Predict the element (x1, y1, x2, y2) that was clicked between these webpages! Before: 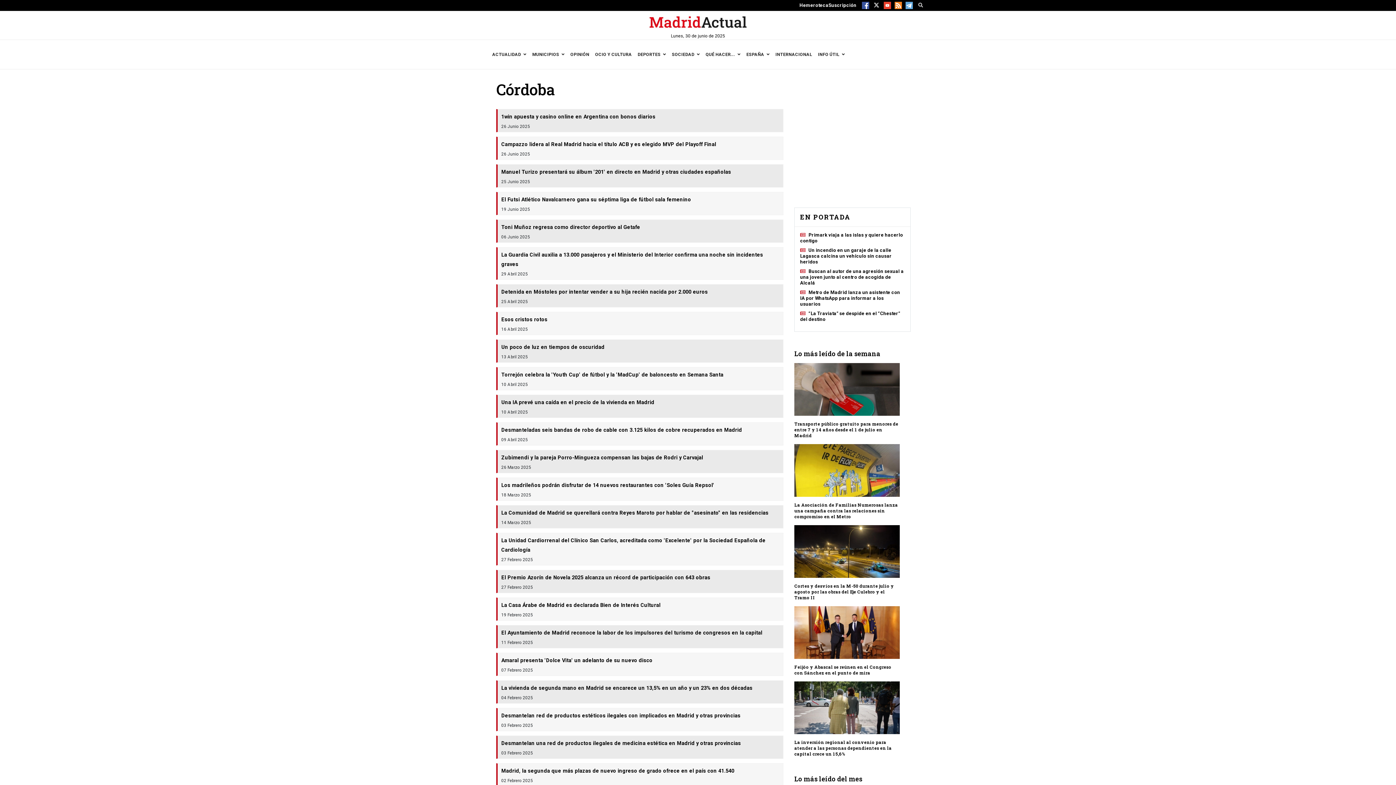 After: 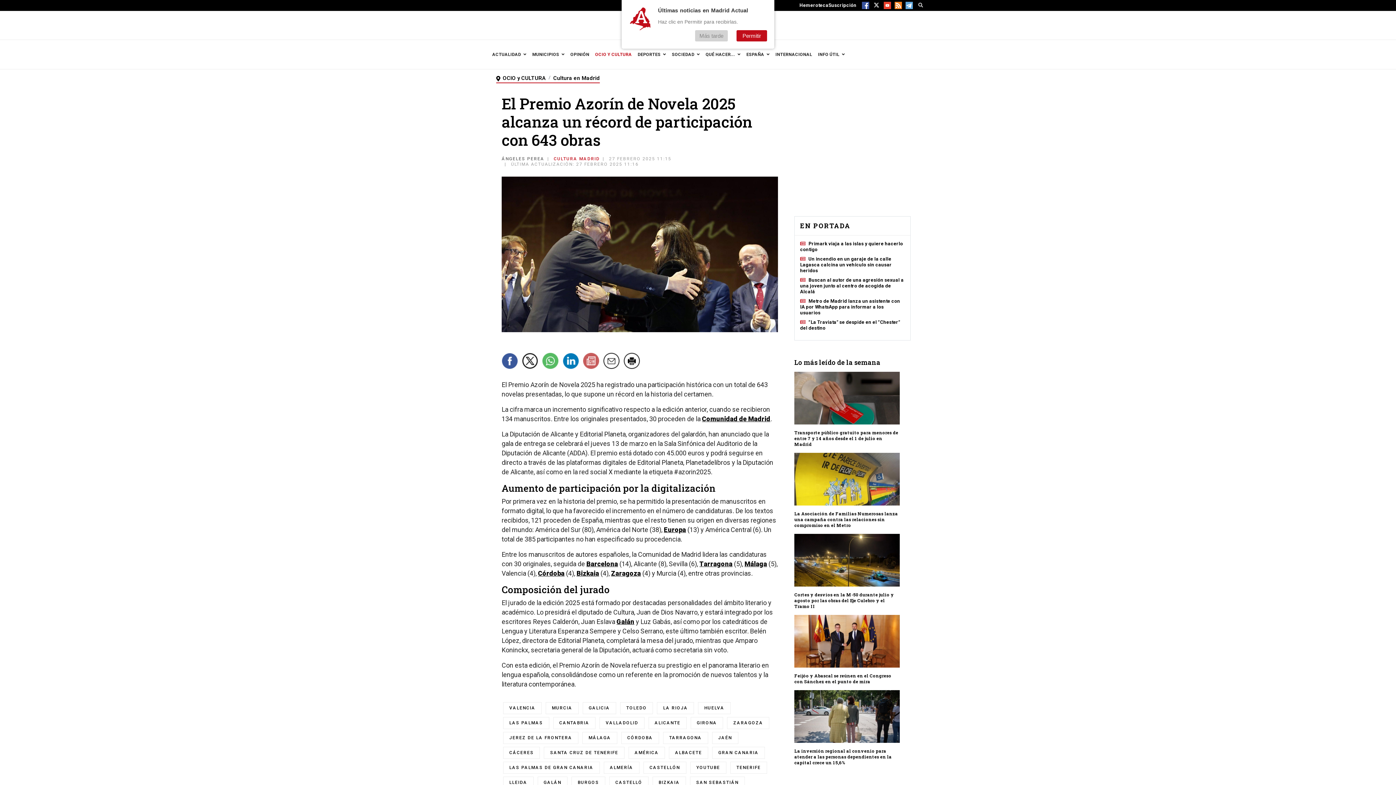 Action: bbox: (501, 573, 779, 582) label: El Premio Azorín de Novela 2025 alcanza un récord de participación con 643 obras